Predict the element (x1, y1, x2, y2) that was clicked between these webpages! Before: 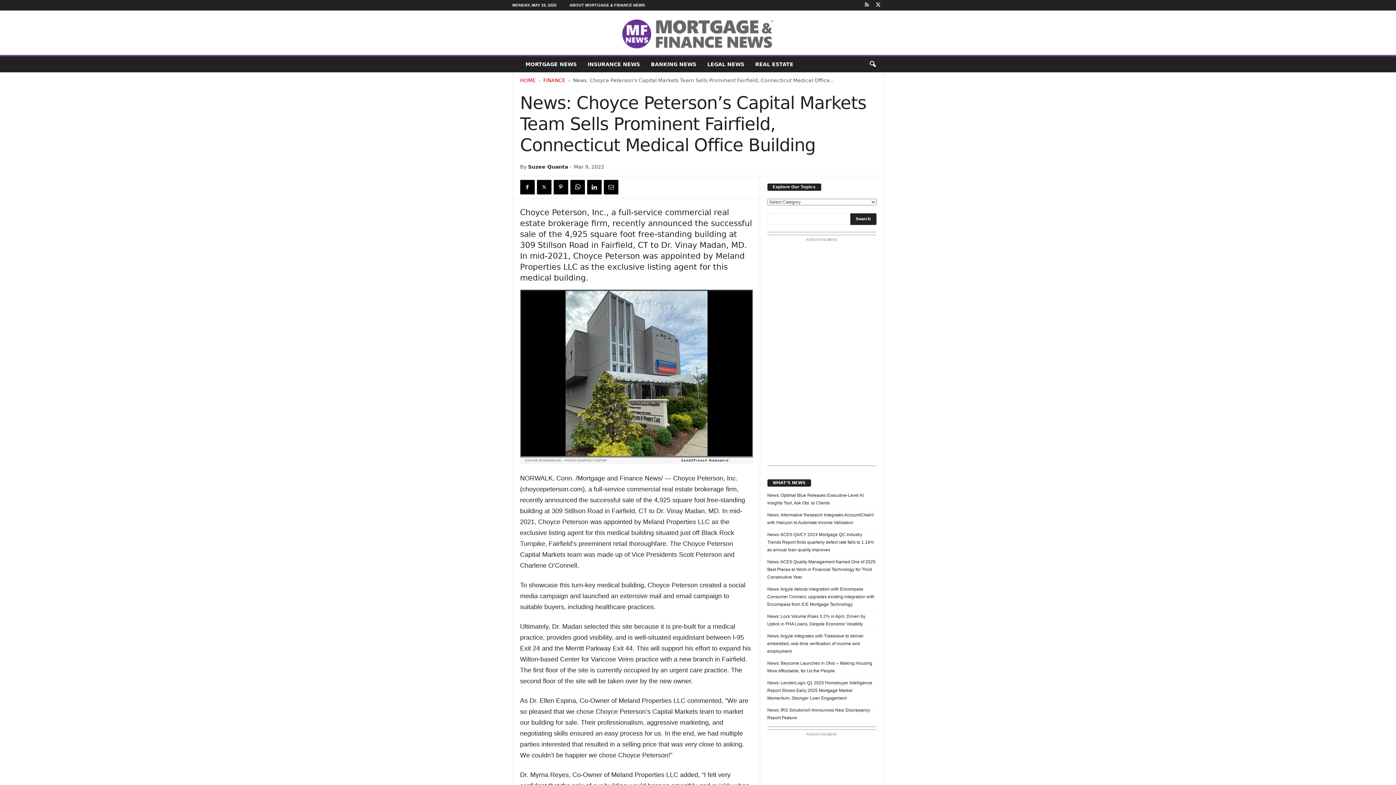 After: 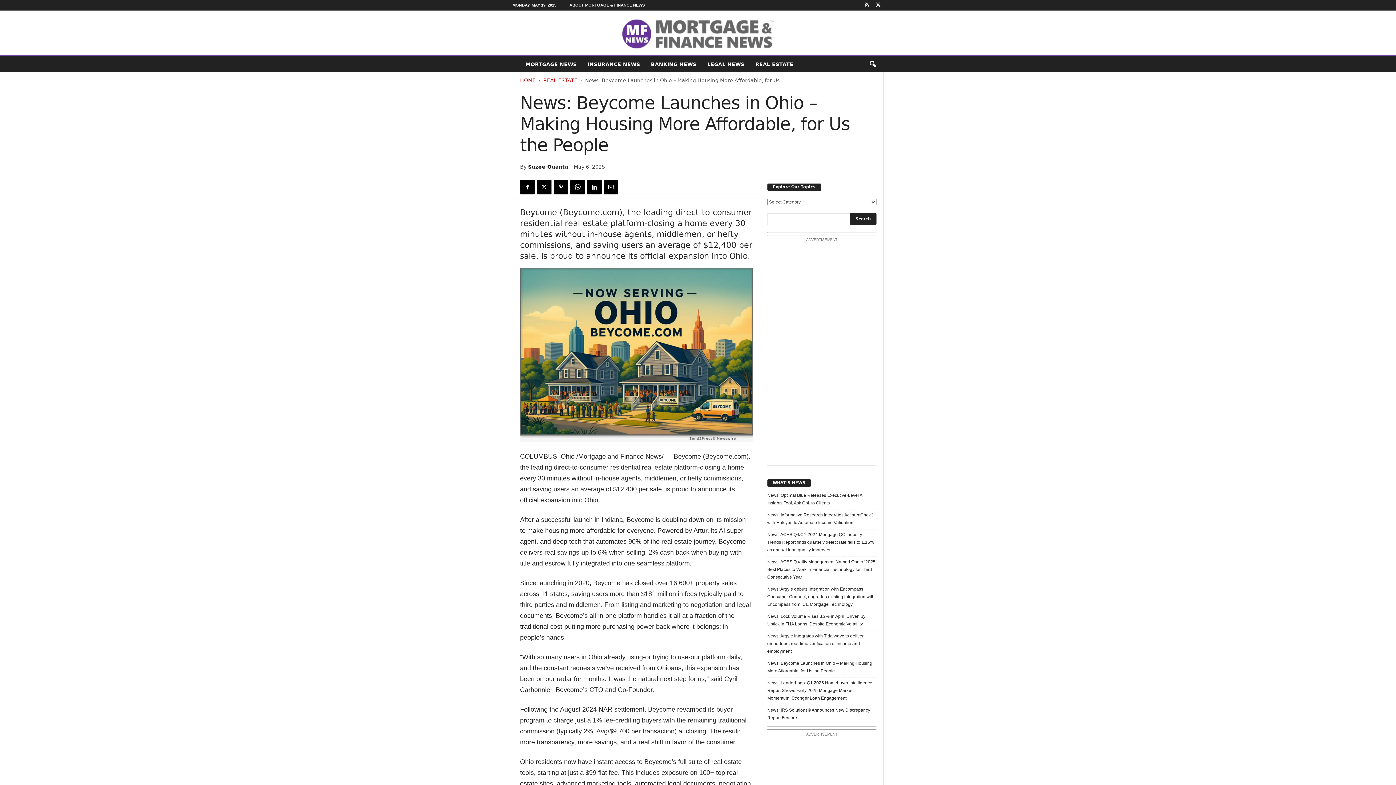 Action: label: News: Beycome Launches in Ohio – Making Housing More Affordable, for Us the People bbox: (767, 660, 876, 675)